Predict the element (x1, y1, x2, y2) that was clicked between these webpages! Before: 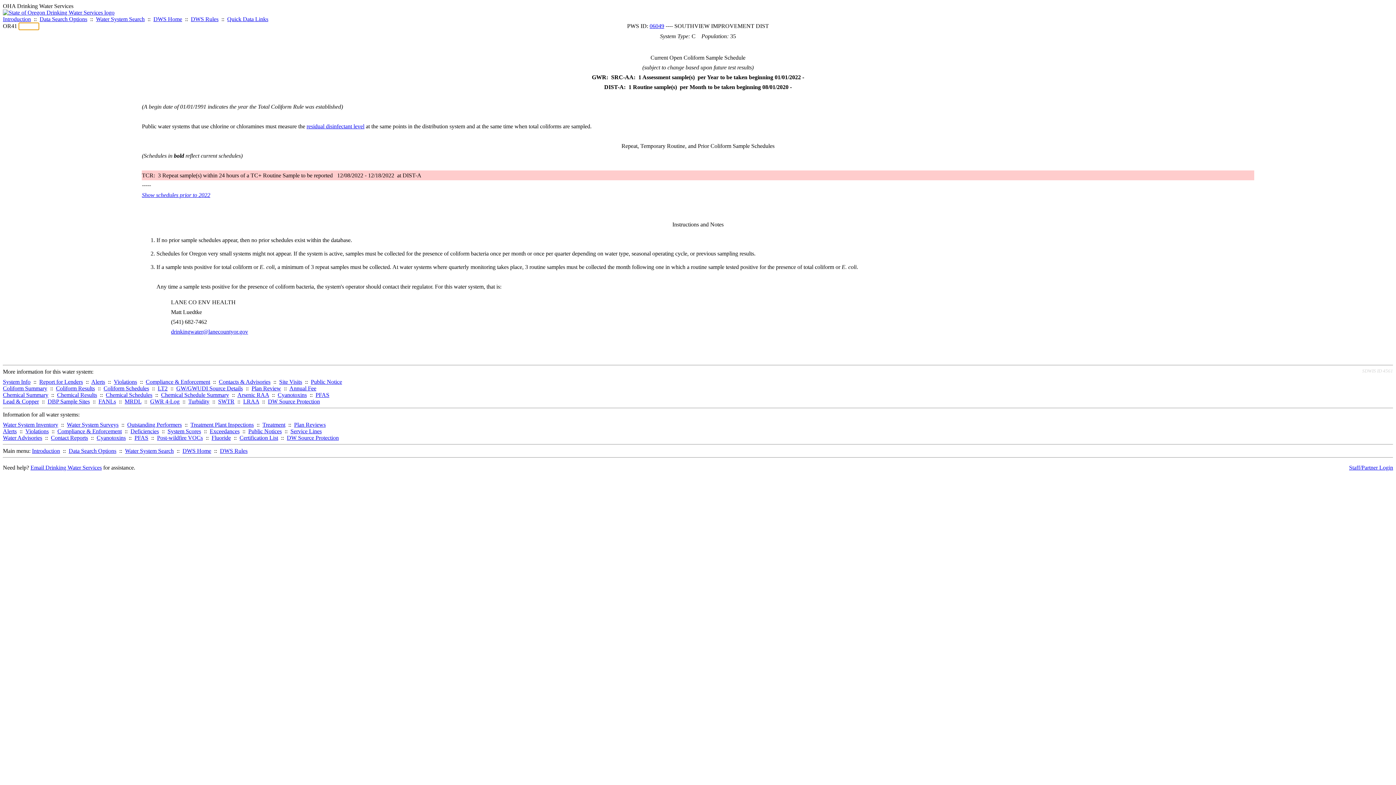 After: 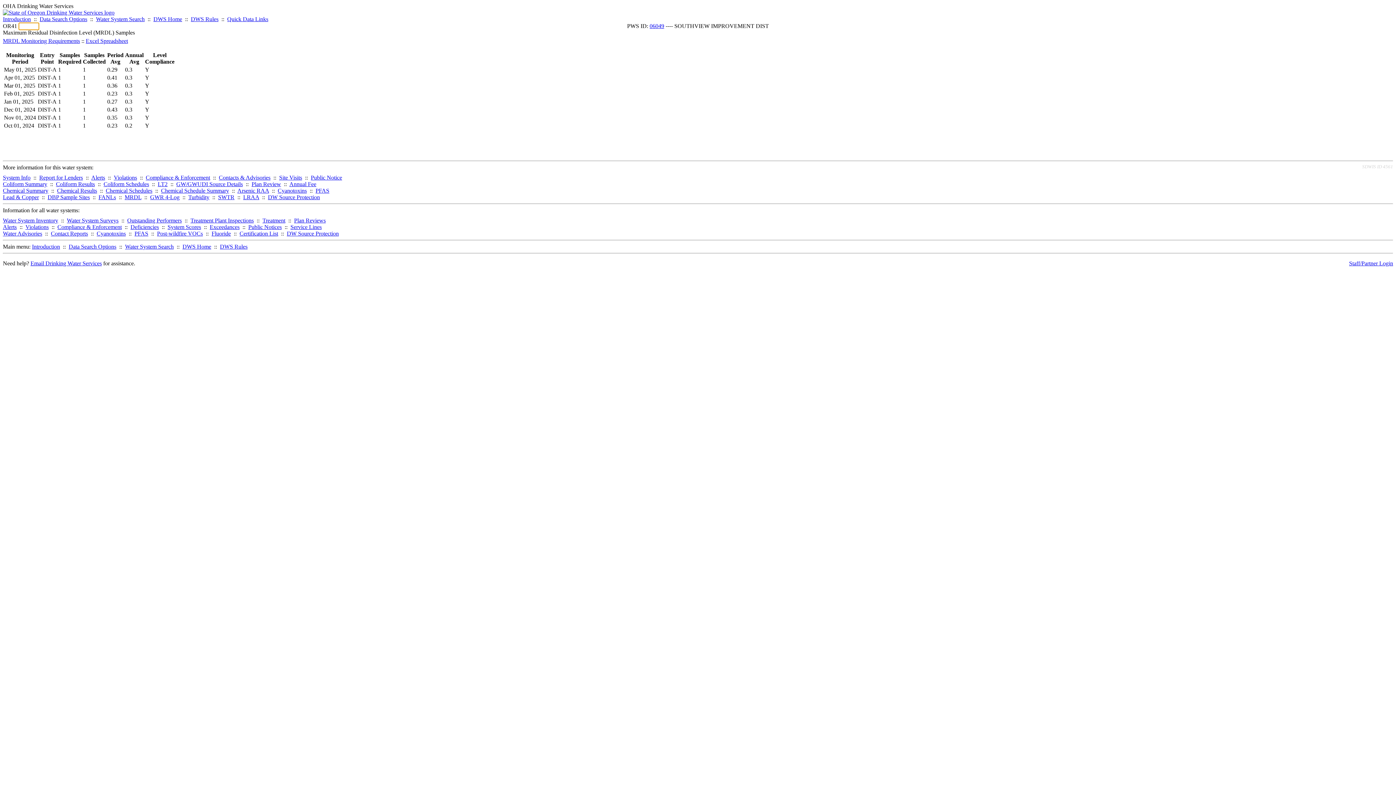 Action: label: MRDL bbox: (124, 398, 141, 404)